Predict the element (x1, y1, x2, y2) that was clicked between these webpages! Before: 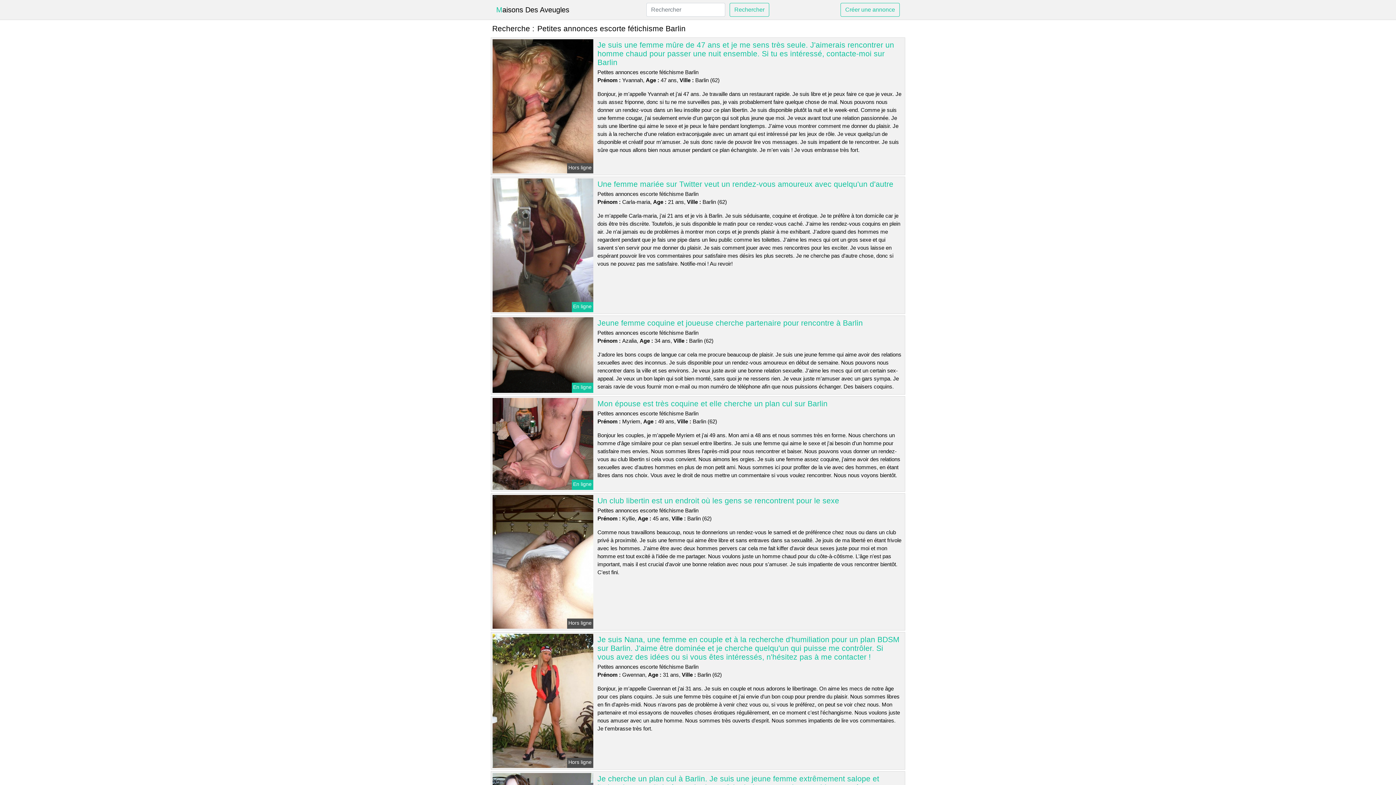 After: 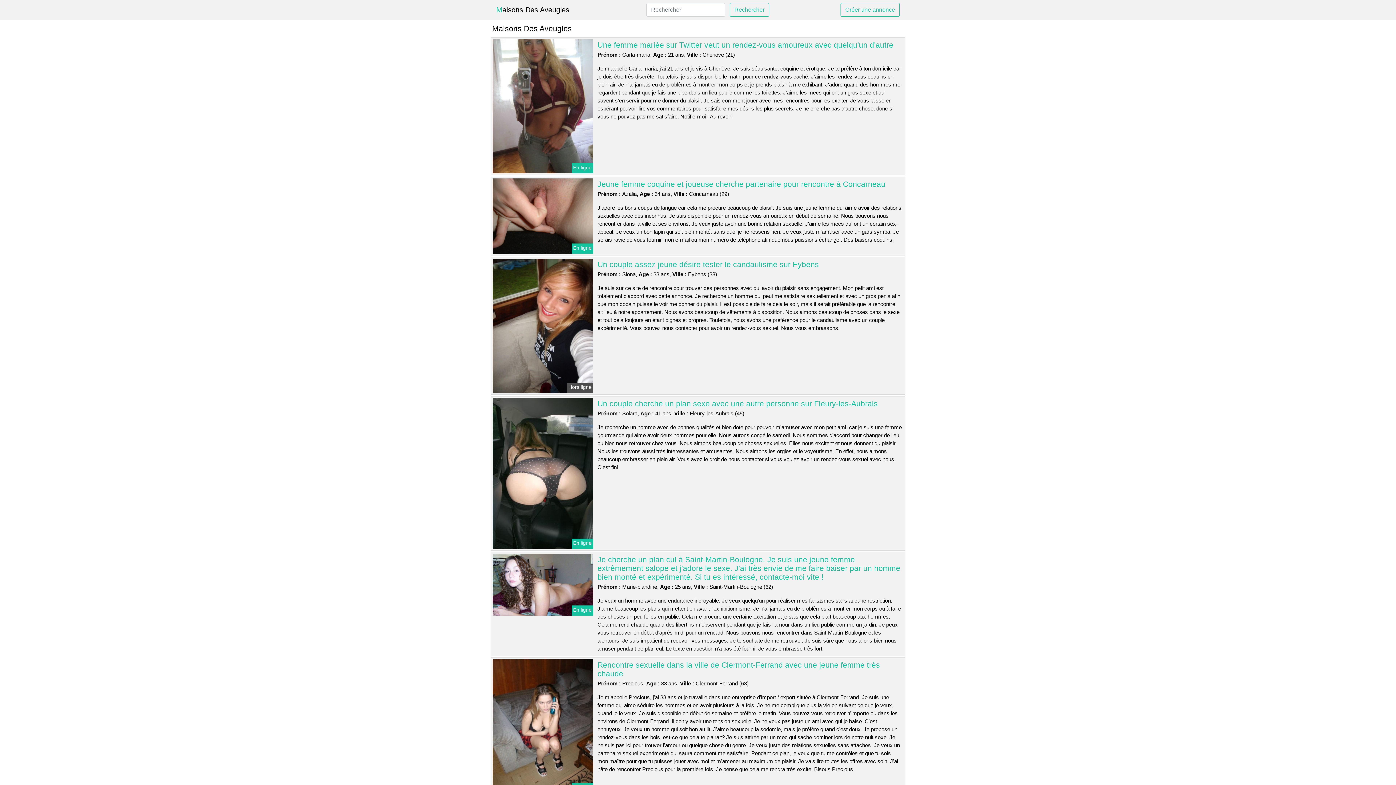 Action: bbox: (496, 2, 569, 17) label: Maisons Des Aveugles